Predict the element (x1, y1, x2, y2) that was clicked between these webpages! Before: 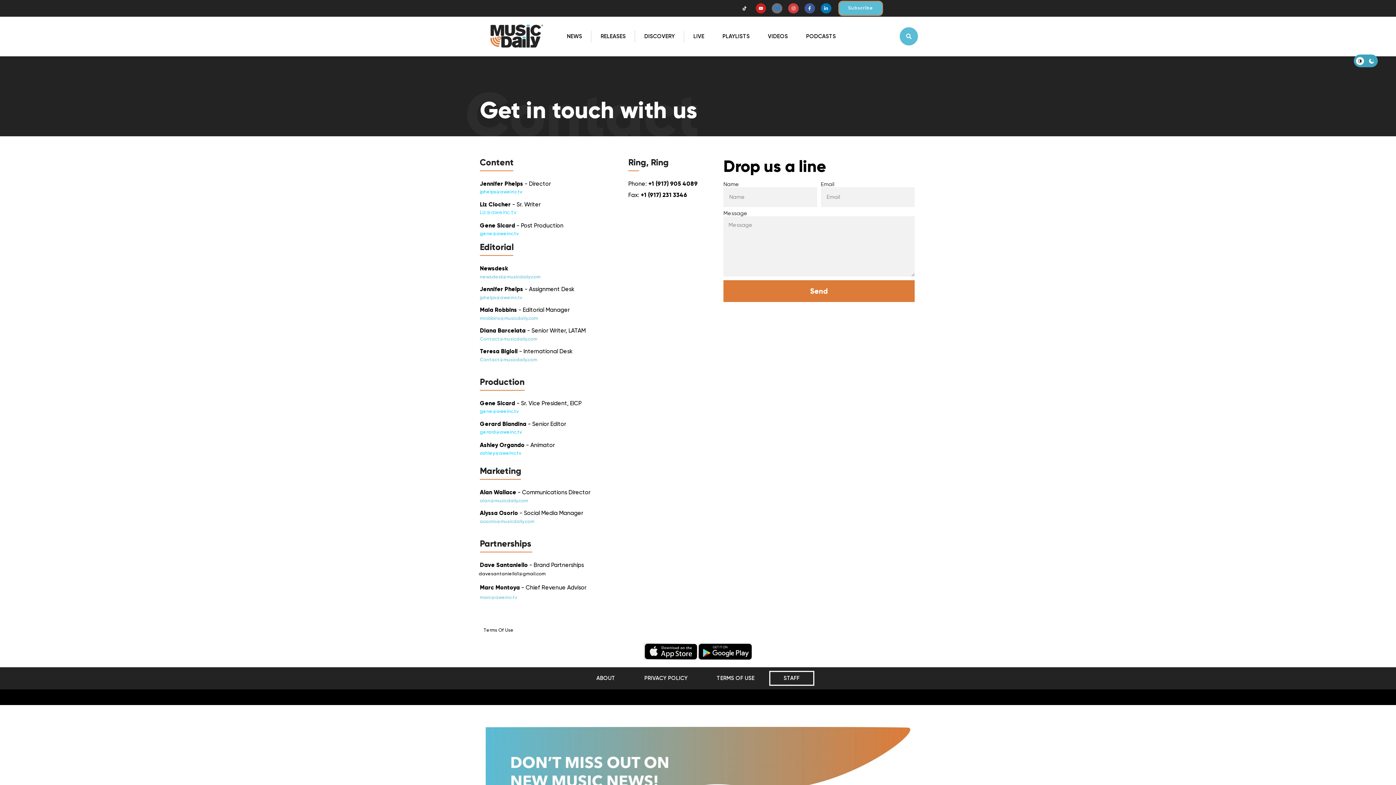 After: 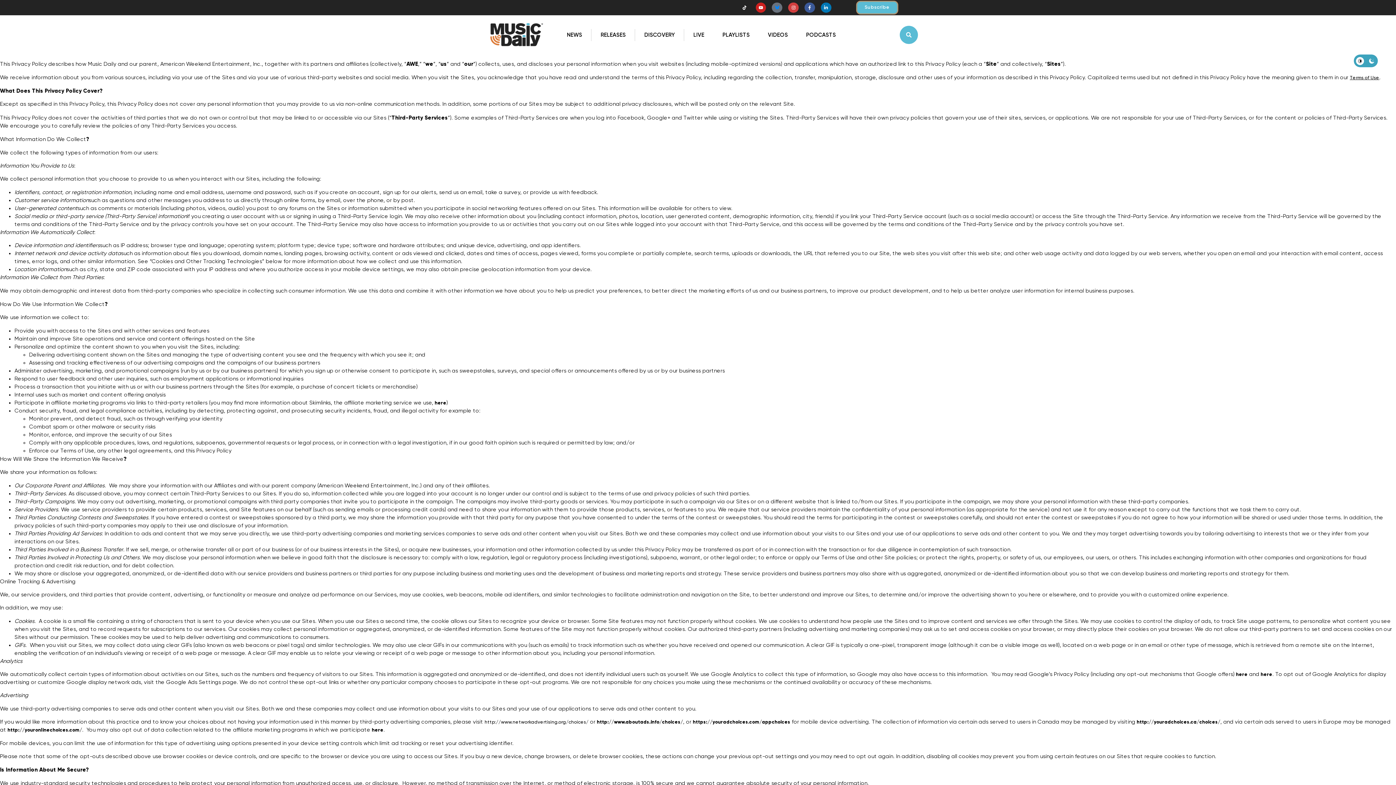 Action: label: PRIVACY POLICY bbox: (630, 671, 702, 686)